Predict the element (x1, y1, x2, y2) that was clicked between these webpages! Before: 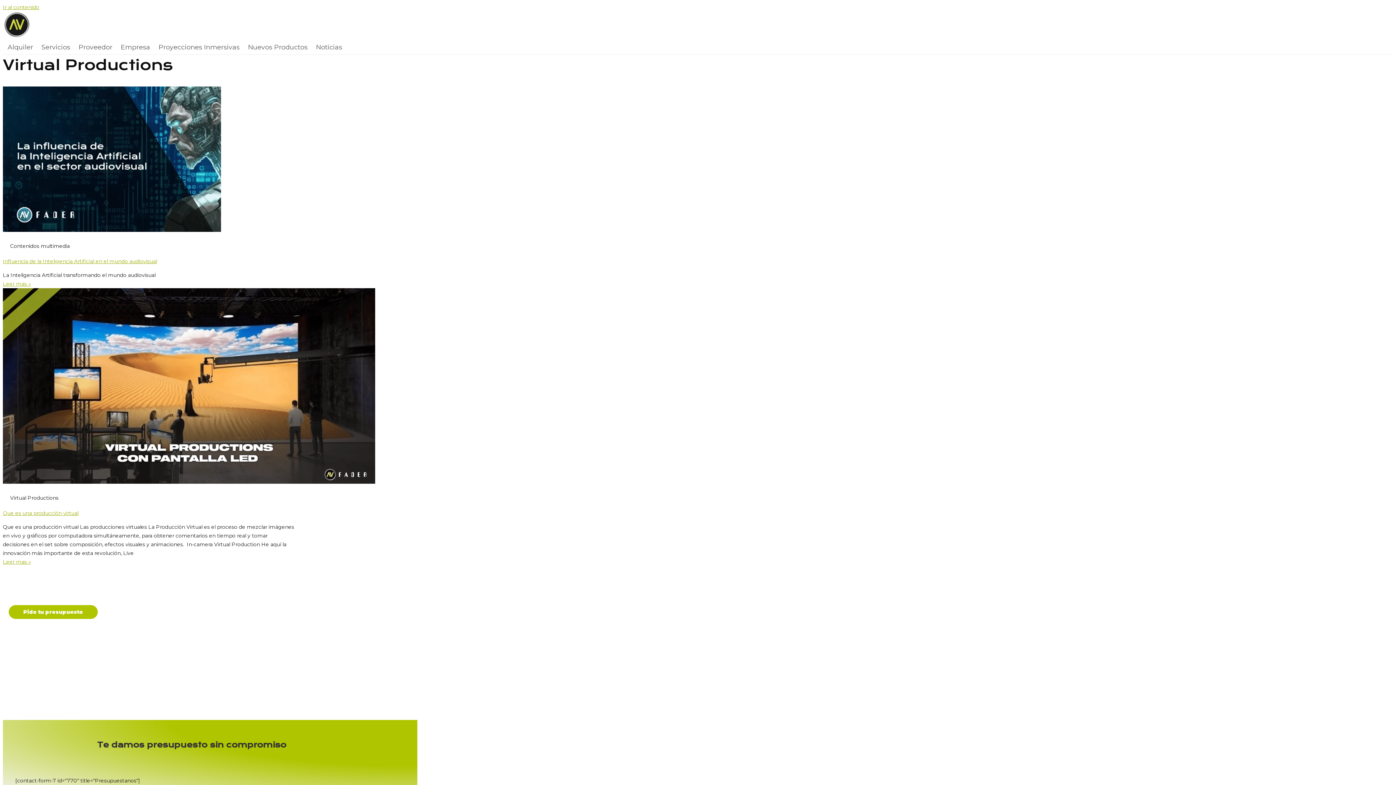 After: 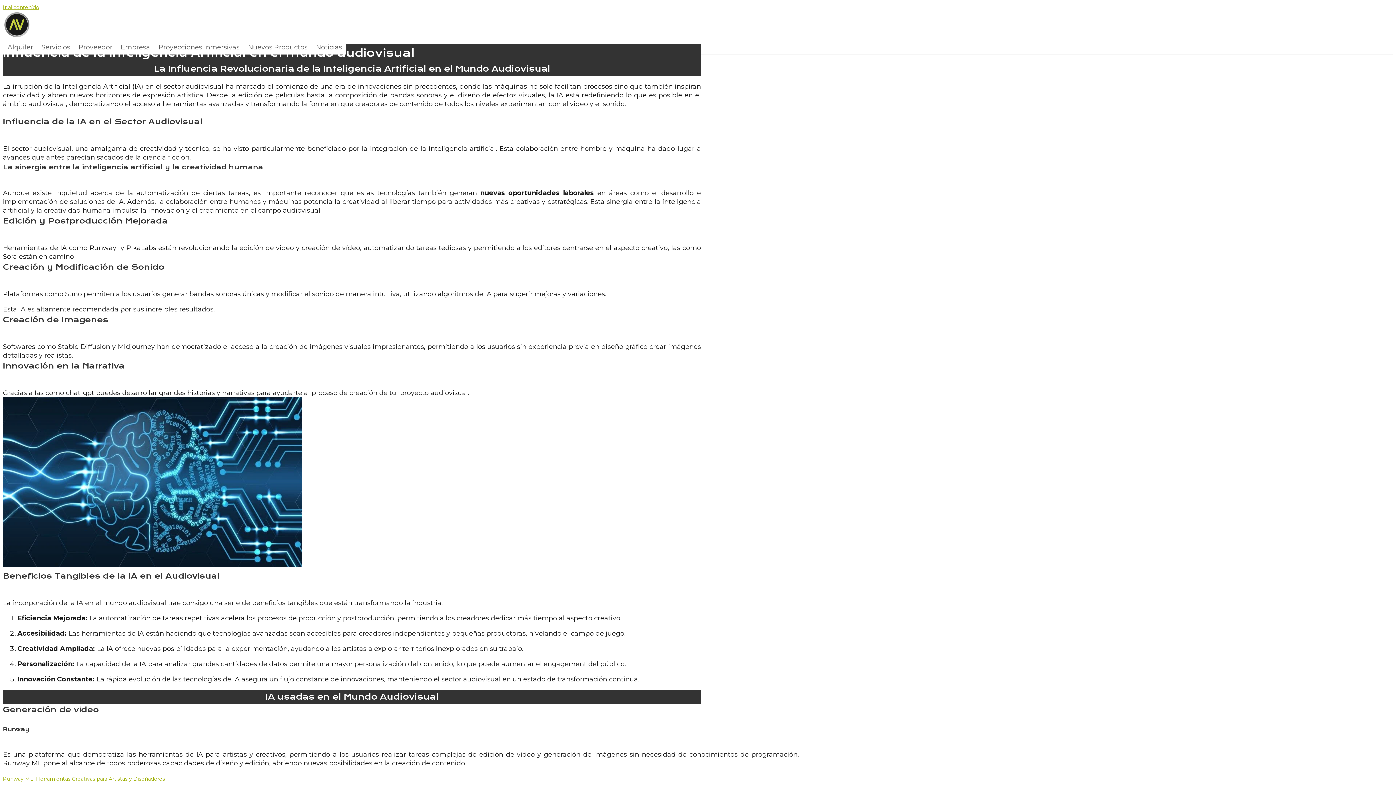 Action: bbox: (2, 258, 157, 264) label: Influencia de la Inteligencia Artificial en el mundo audiovisual